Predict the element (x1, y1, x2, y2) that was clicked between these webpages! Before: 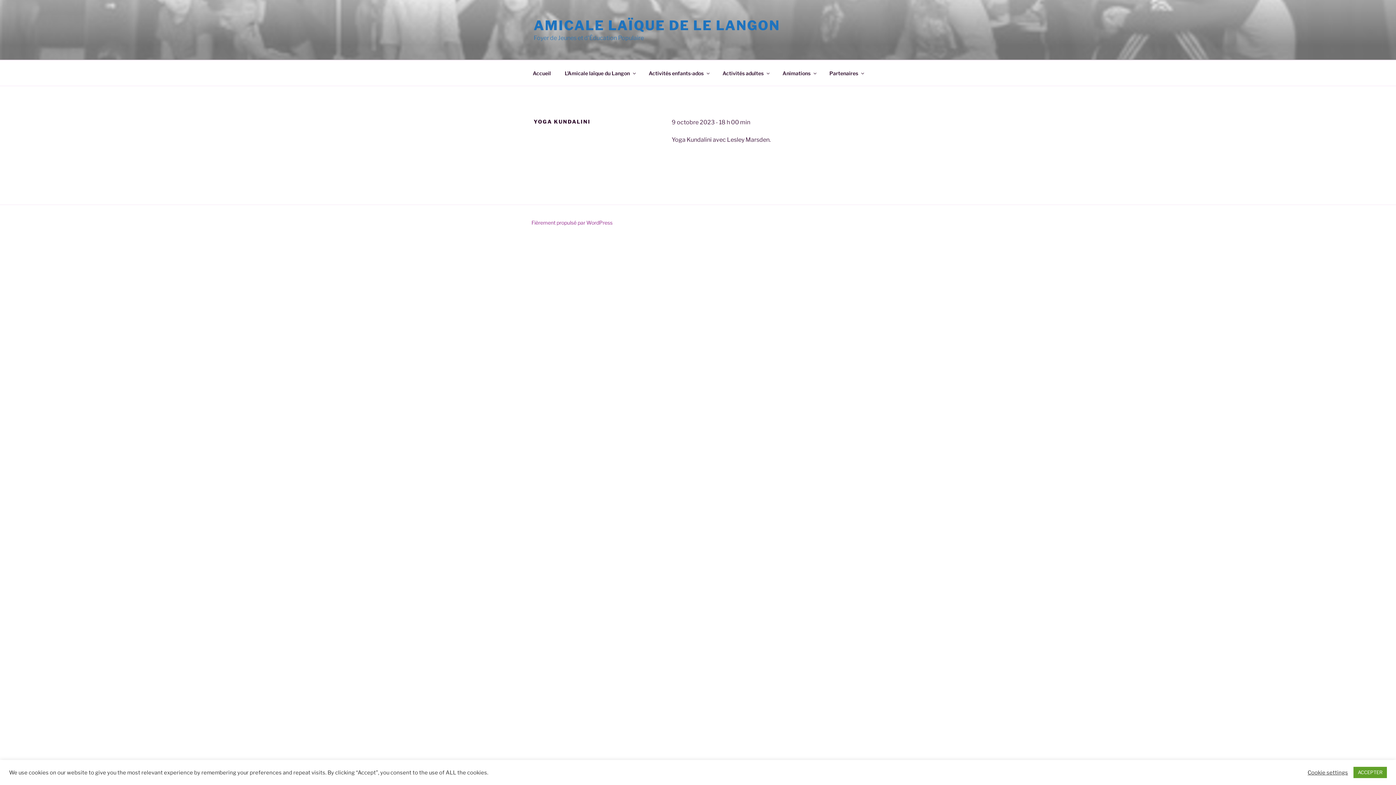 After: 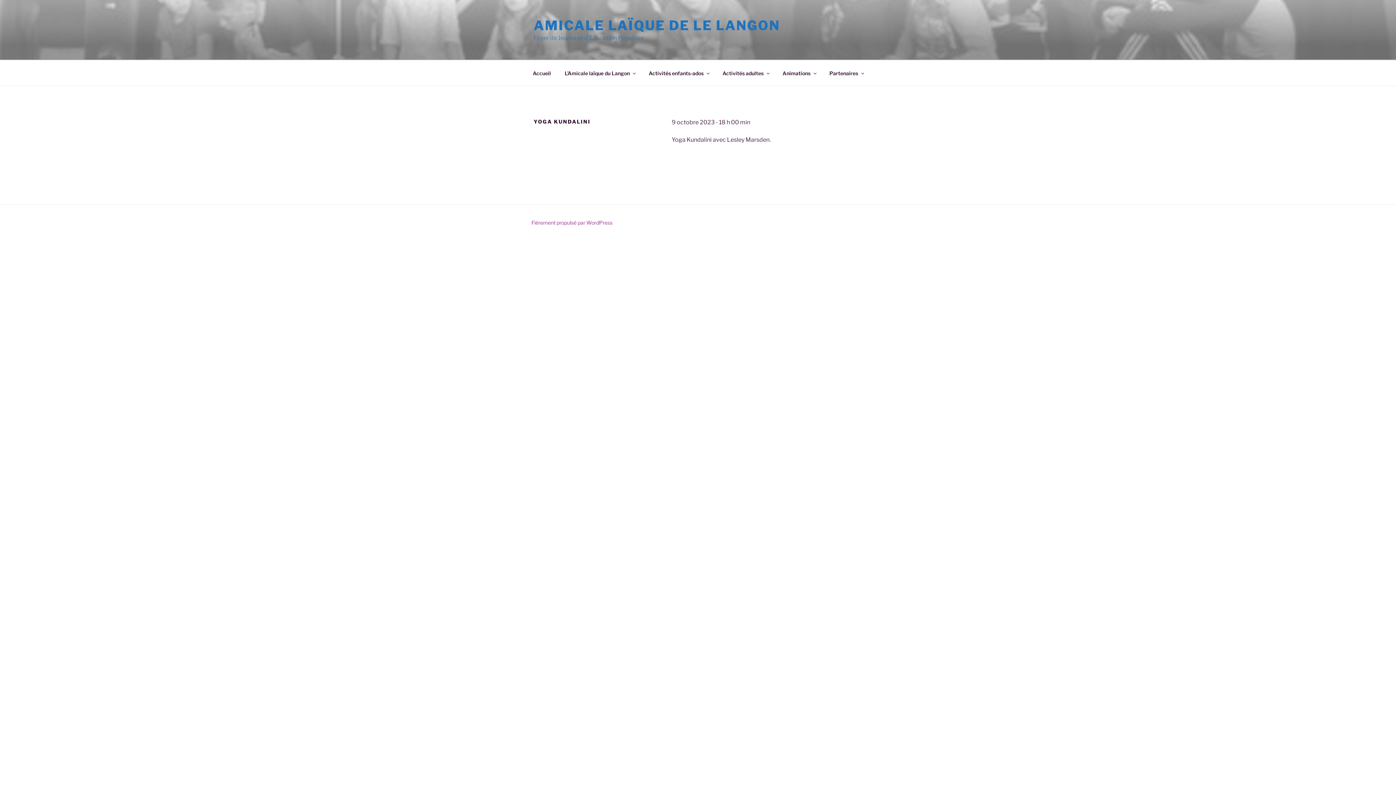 Action: label: ACCEPTER bbox: (1353, 767, 1387, 778)